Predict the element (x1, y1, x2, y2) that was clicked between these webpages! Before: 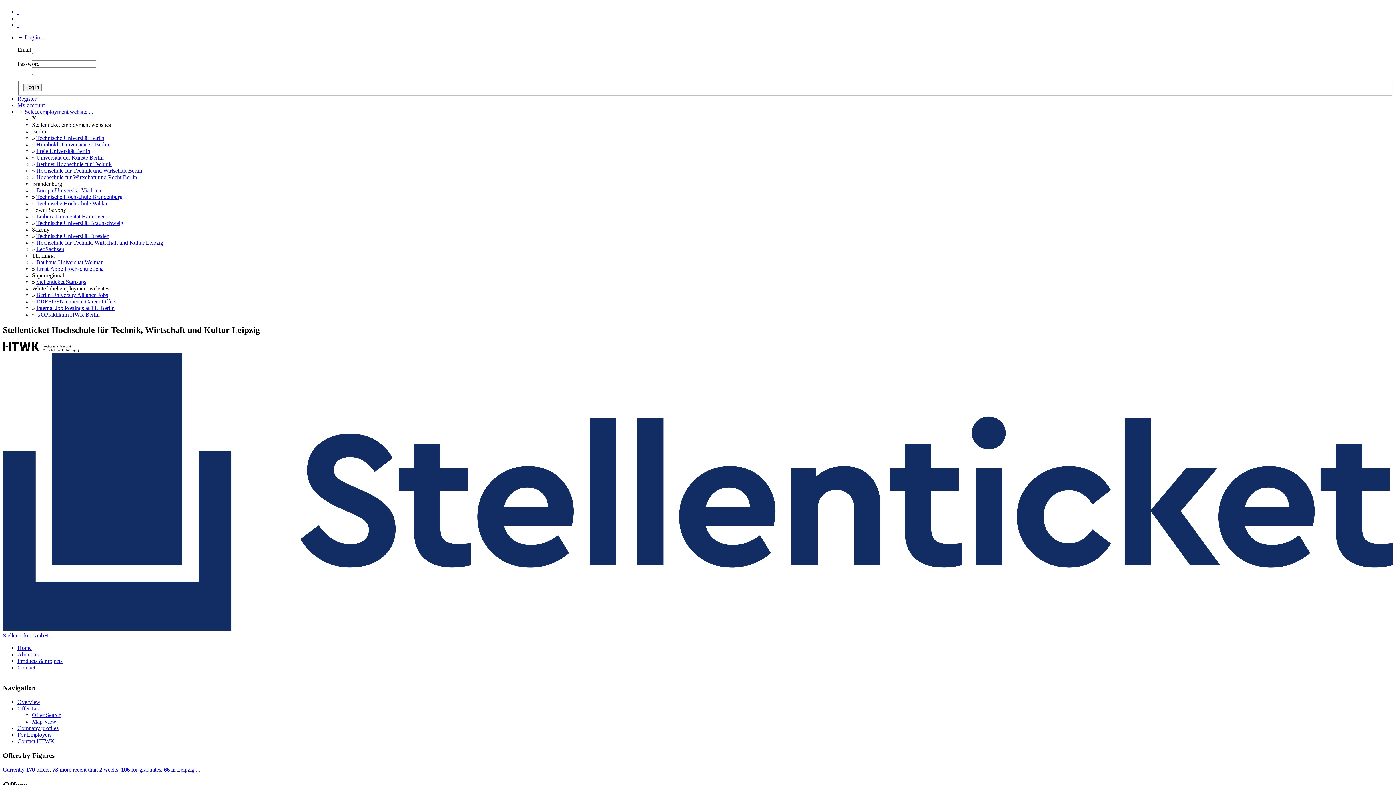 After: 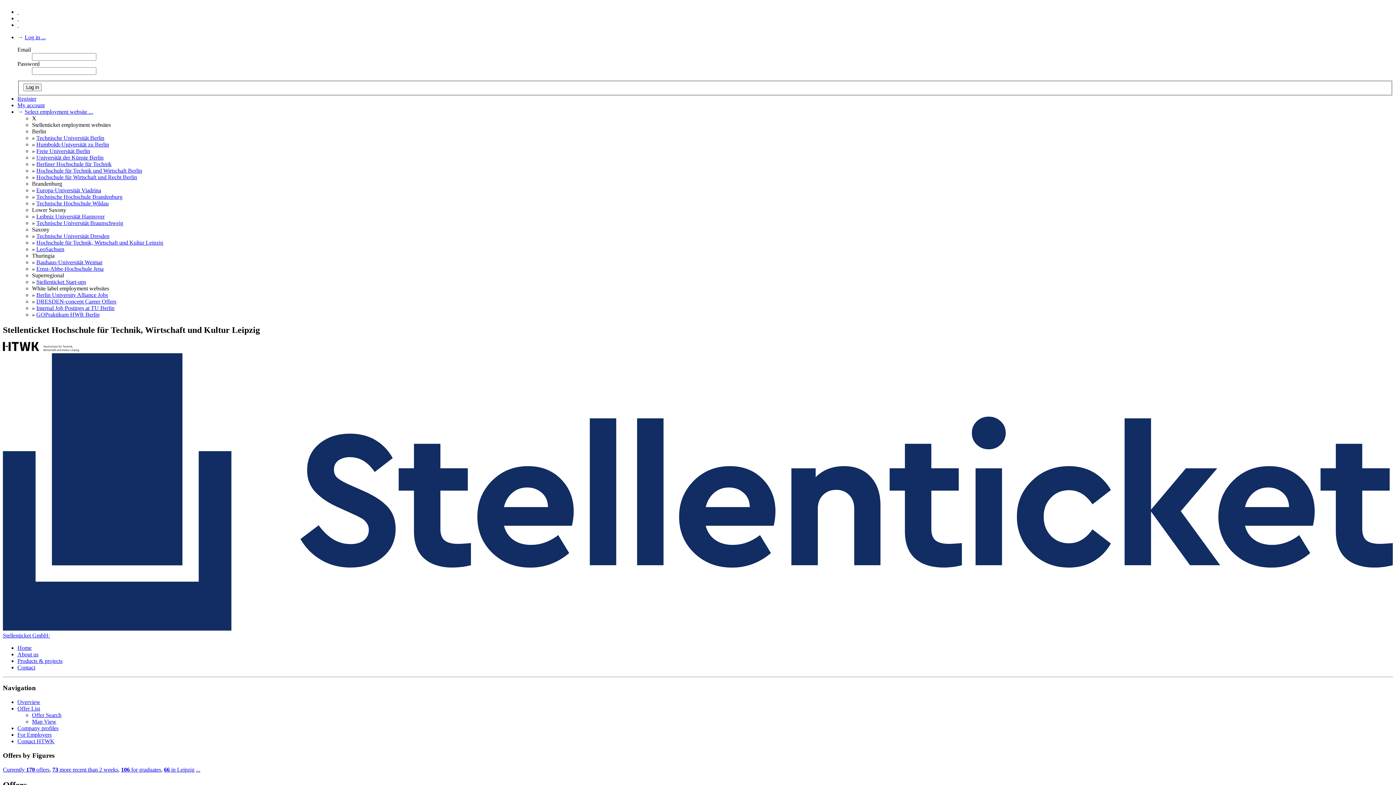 Action: label: Berliner Hochschule für Technik bbox: (36, 158, 111, 164)